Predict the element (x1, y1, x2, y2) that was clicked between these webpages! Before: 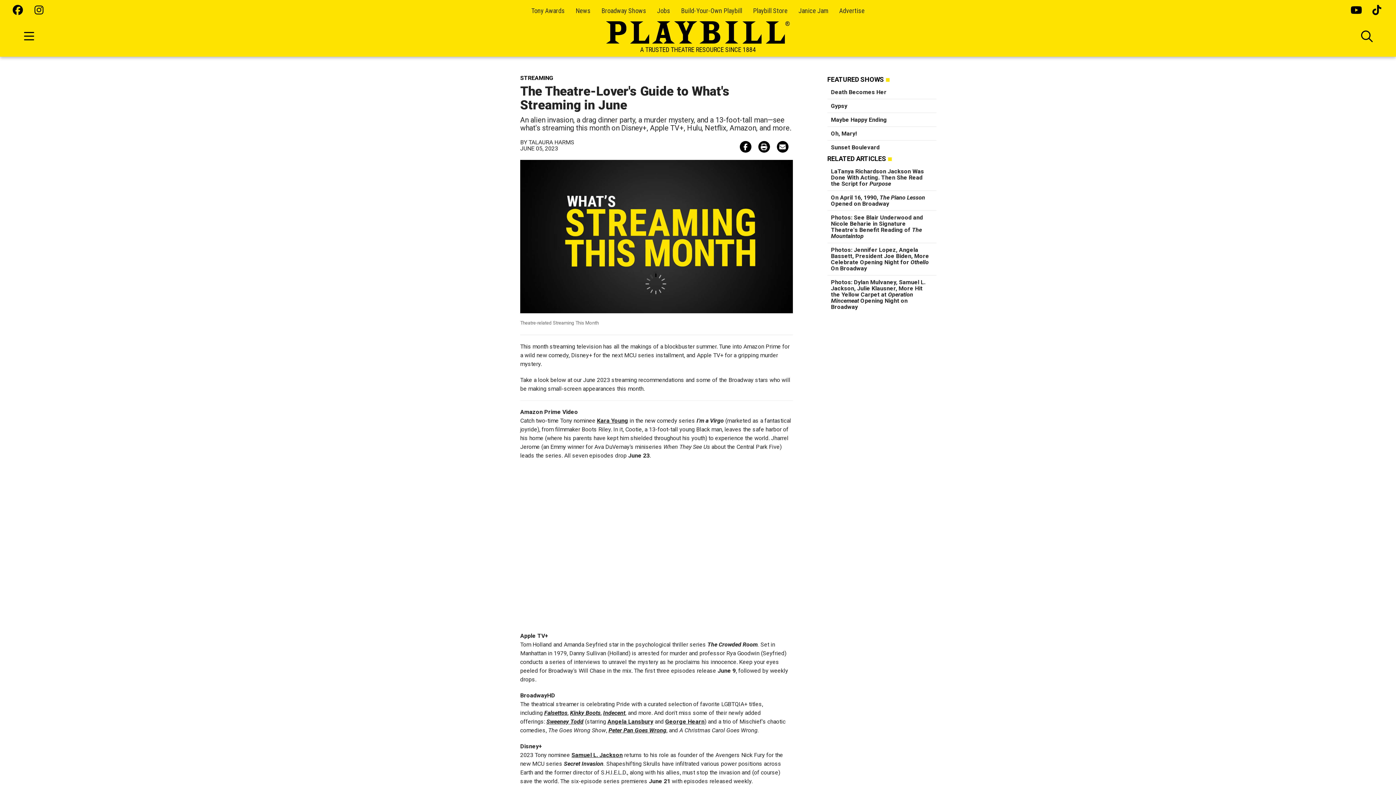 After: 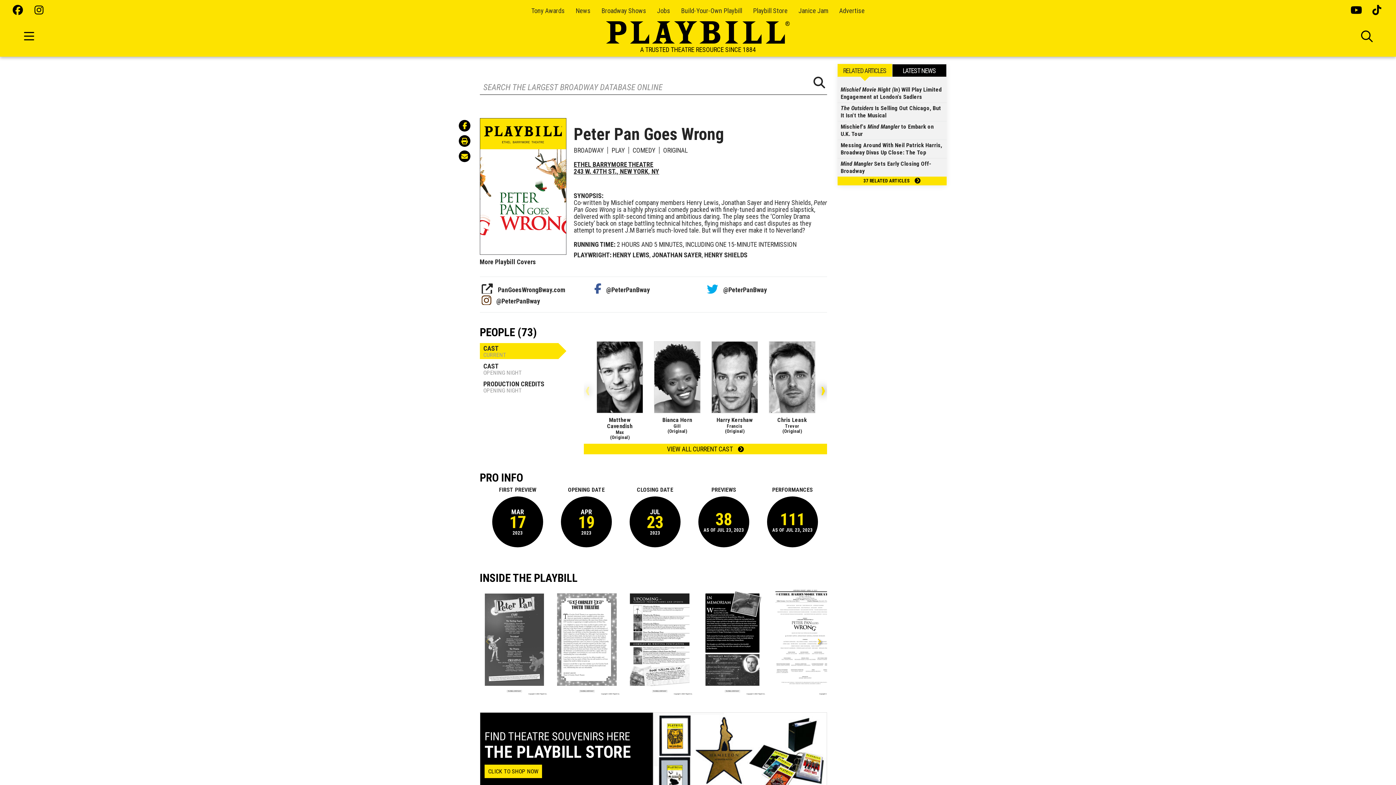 Action: label: Peter Pan Goes Wrong bbox: (608, 727, 666, 734)